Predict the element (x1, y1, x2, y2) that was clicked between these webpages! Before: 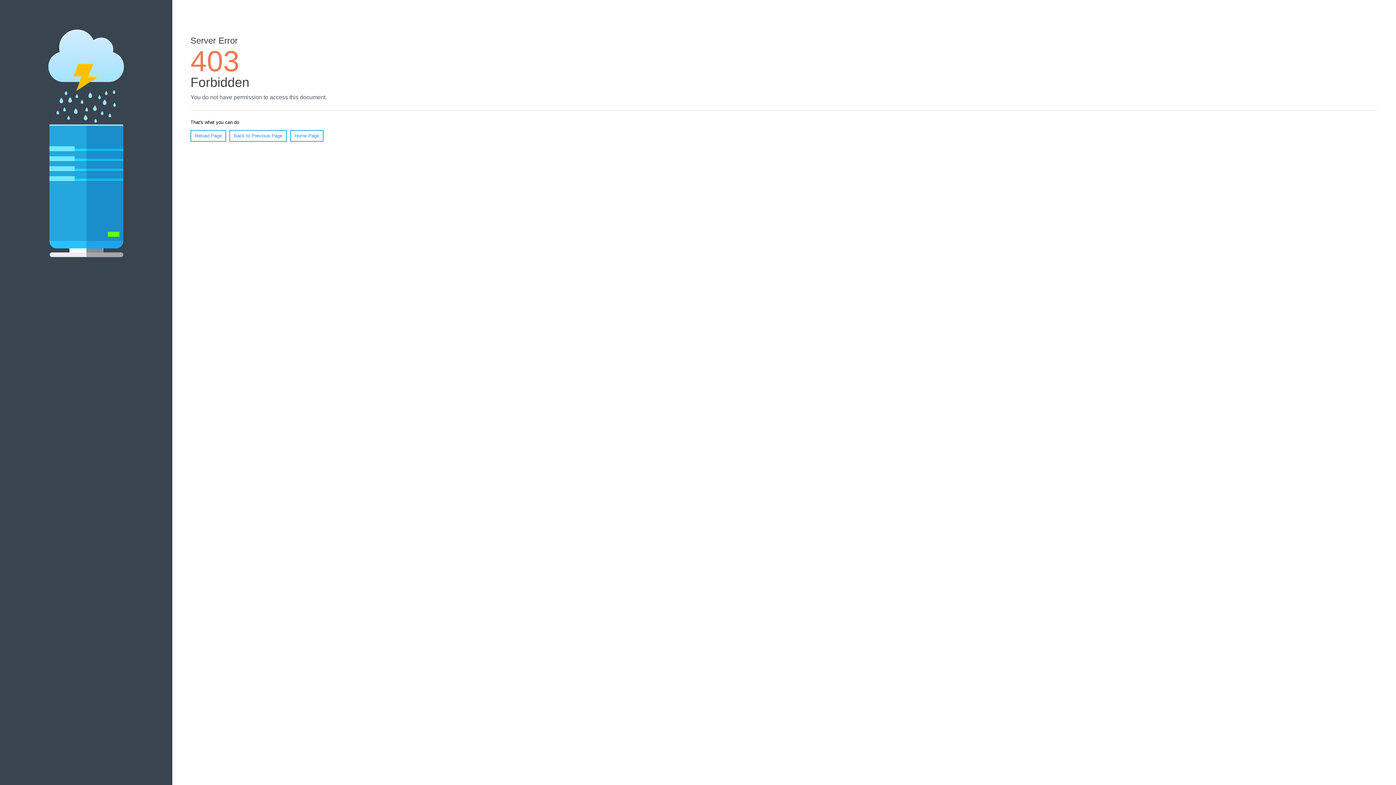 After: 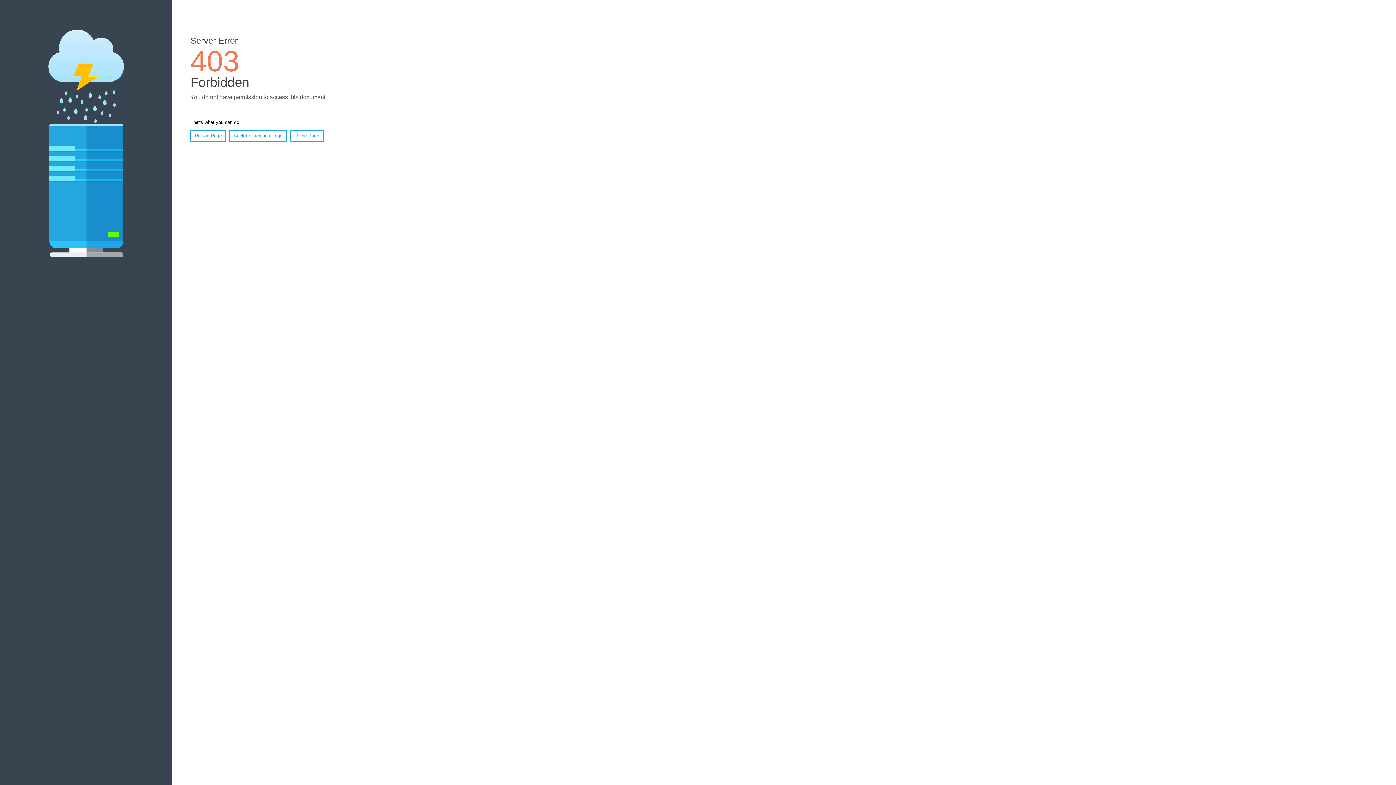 Action: bbox: (290, 130, 323, 141) label: Home Page